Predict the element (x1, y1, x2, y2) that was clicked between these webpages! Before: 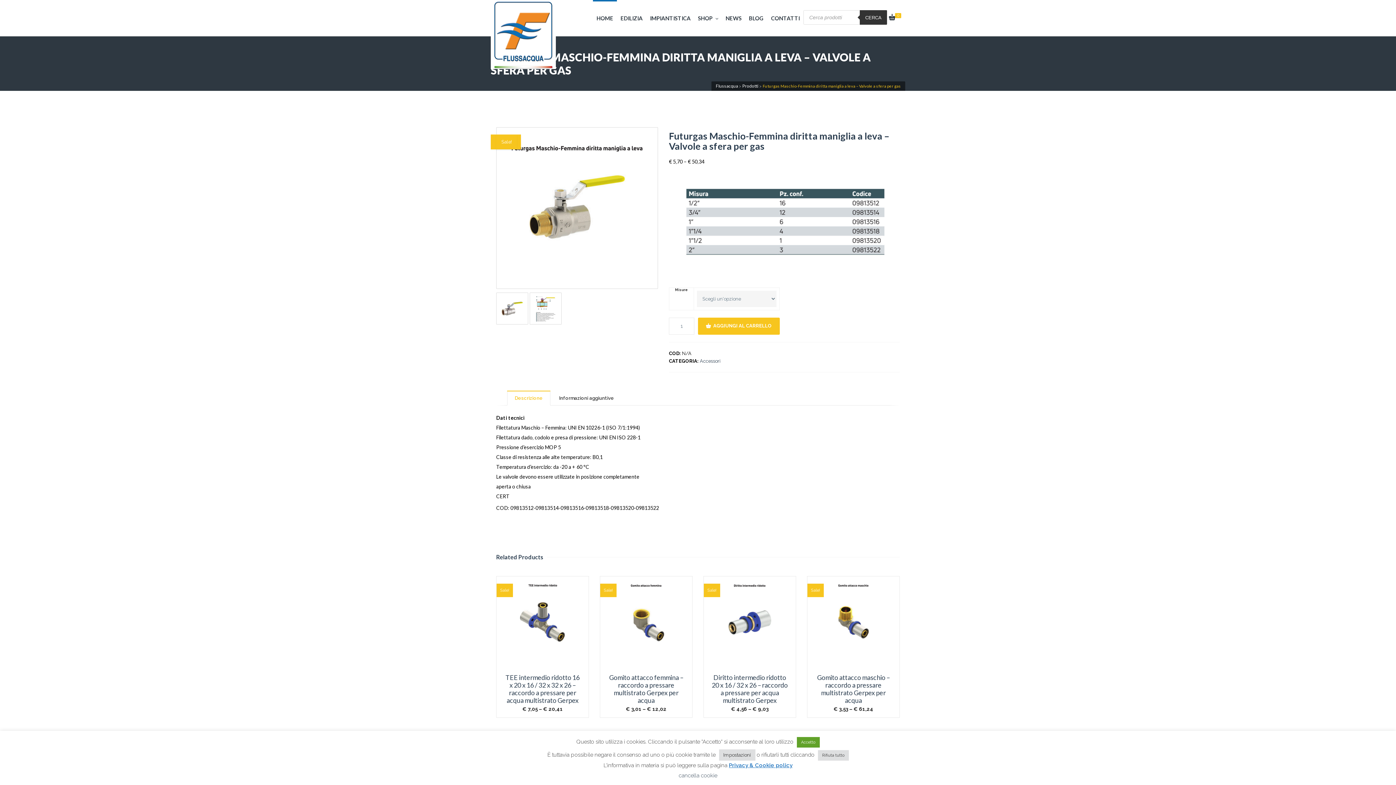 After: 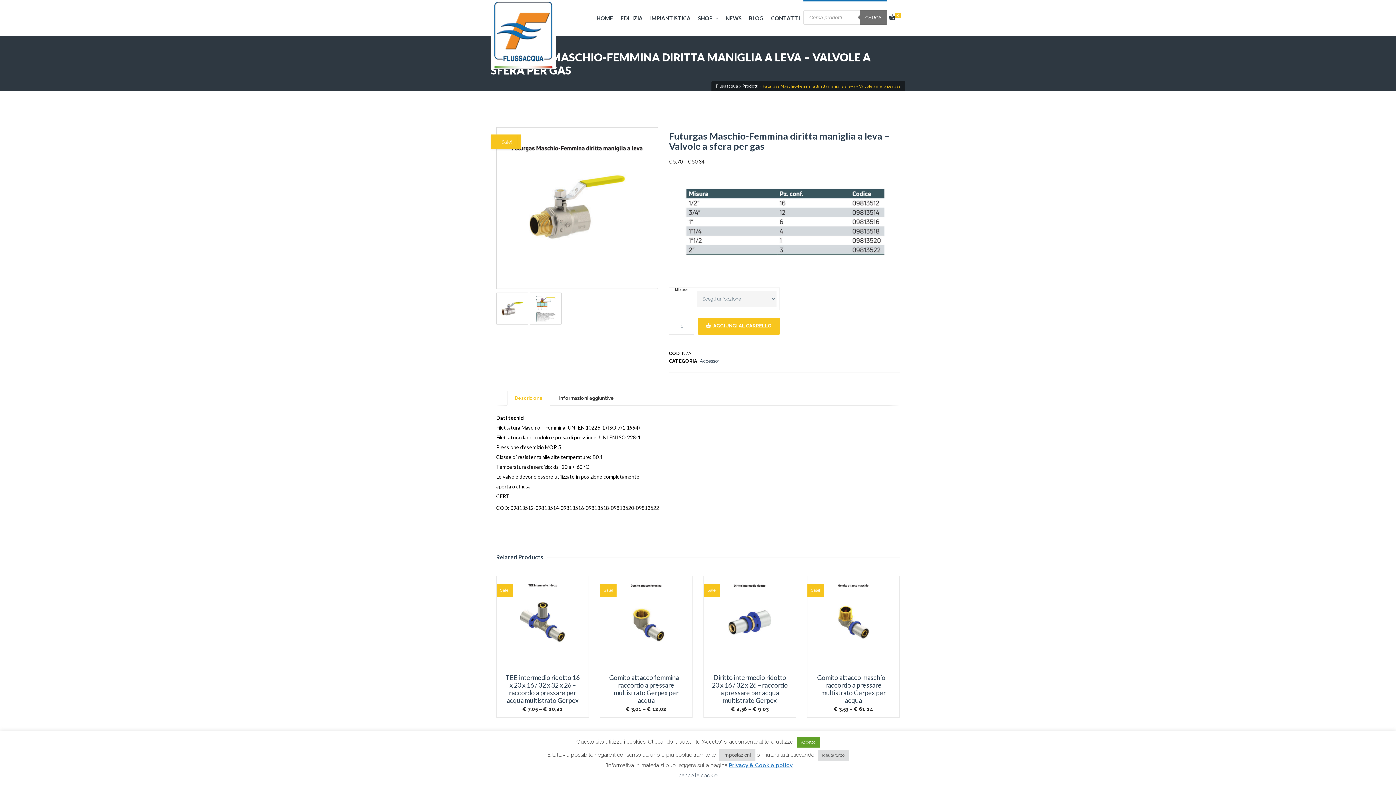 Action: label: Cerca bbox: (860, 10, 887, 24)